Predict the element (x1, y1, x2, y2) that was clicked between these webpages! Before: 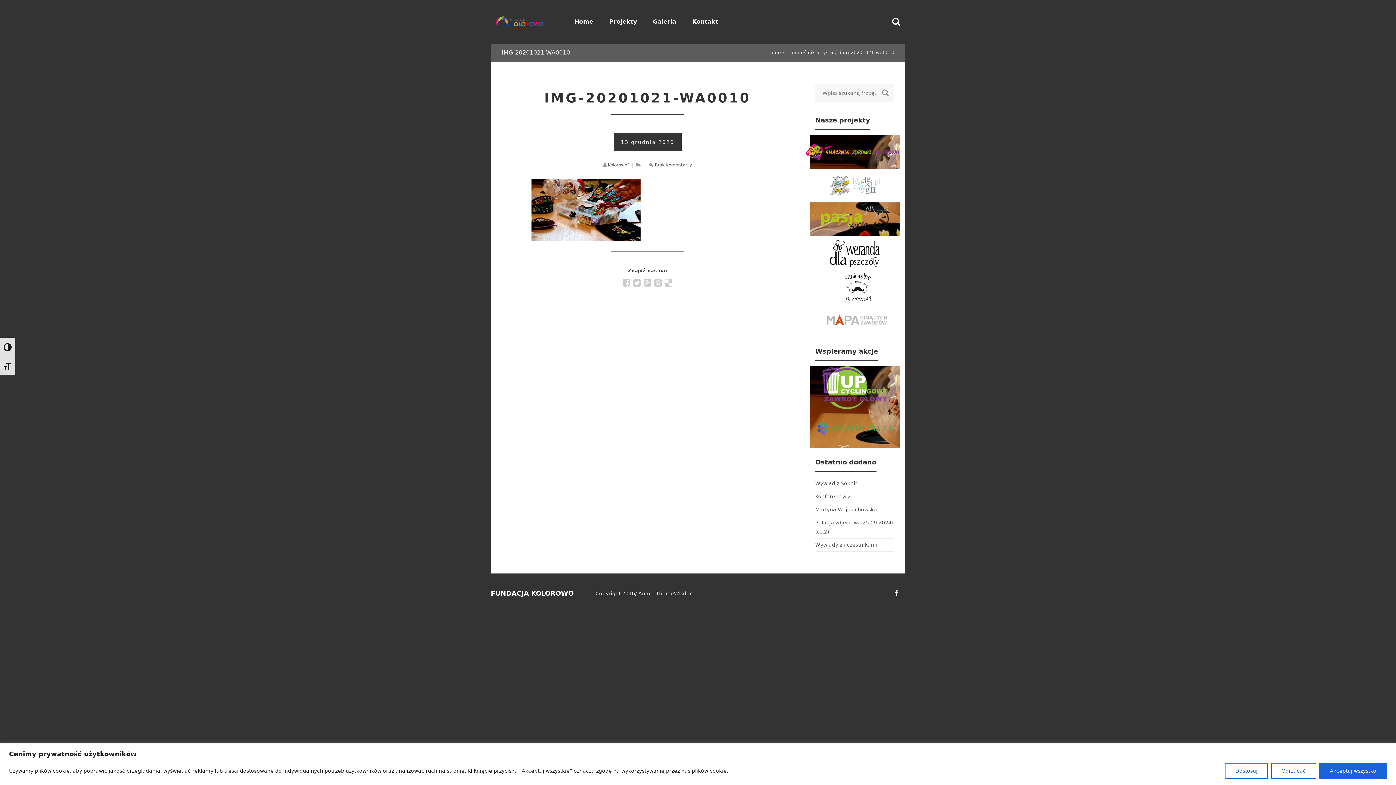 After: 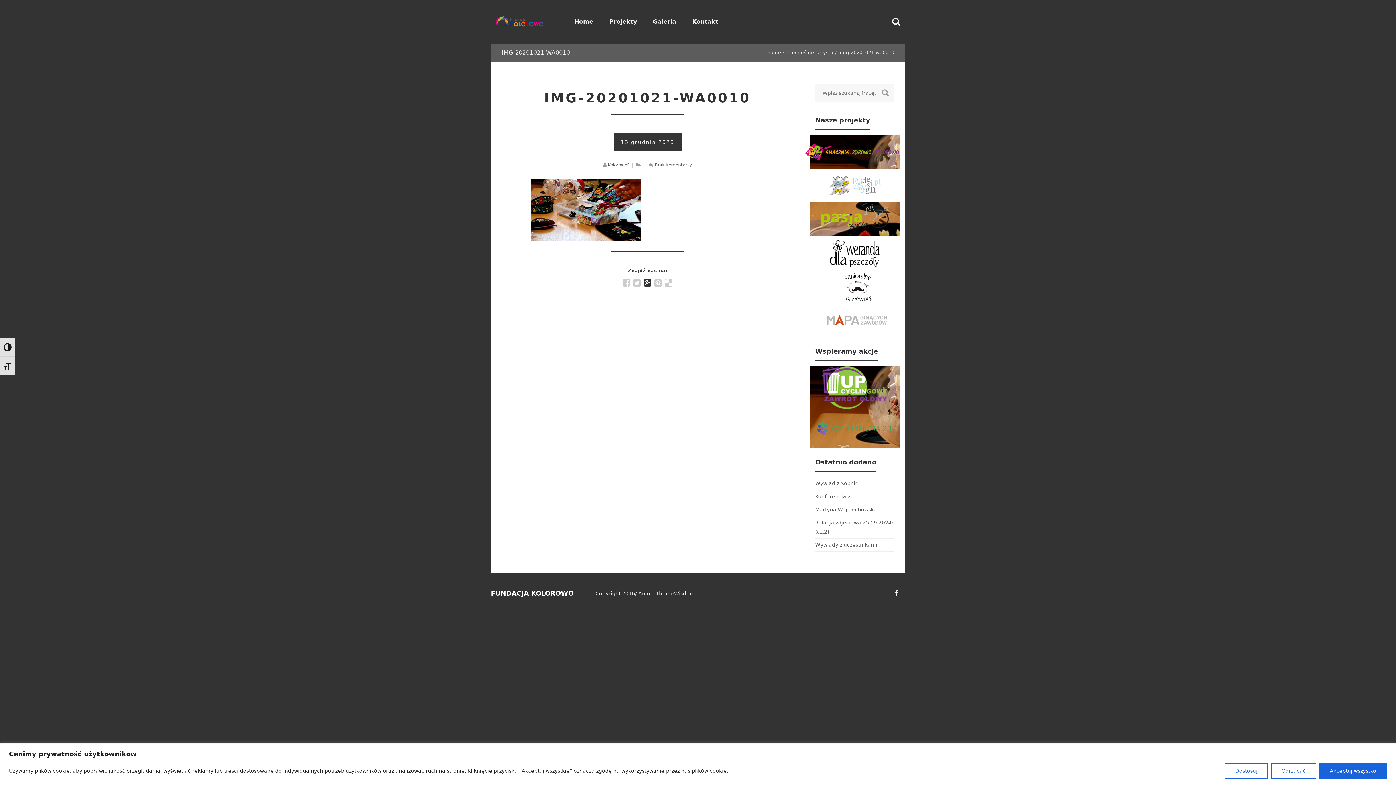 Action: bbox: (643, 277, 651, 289)